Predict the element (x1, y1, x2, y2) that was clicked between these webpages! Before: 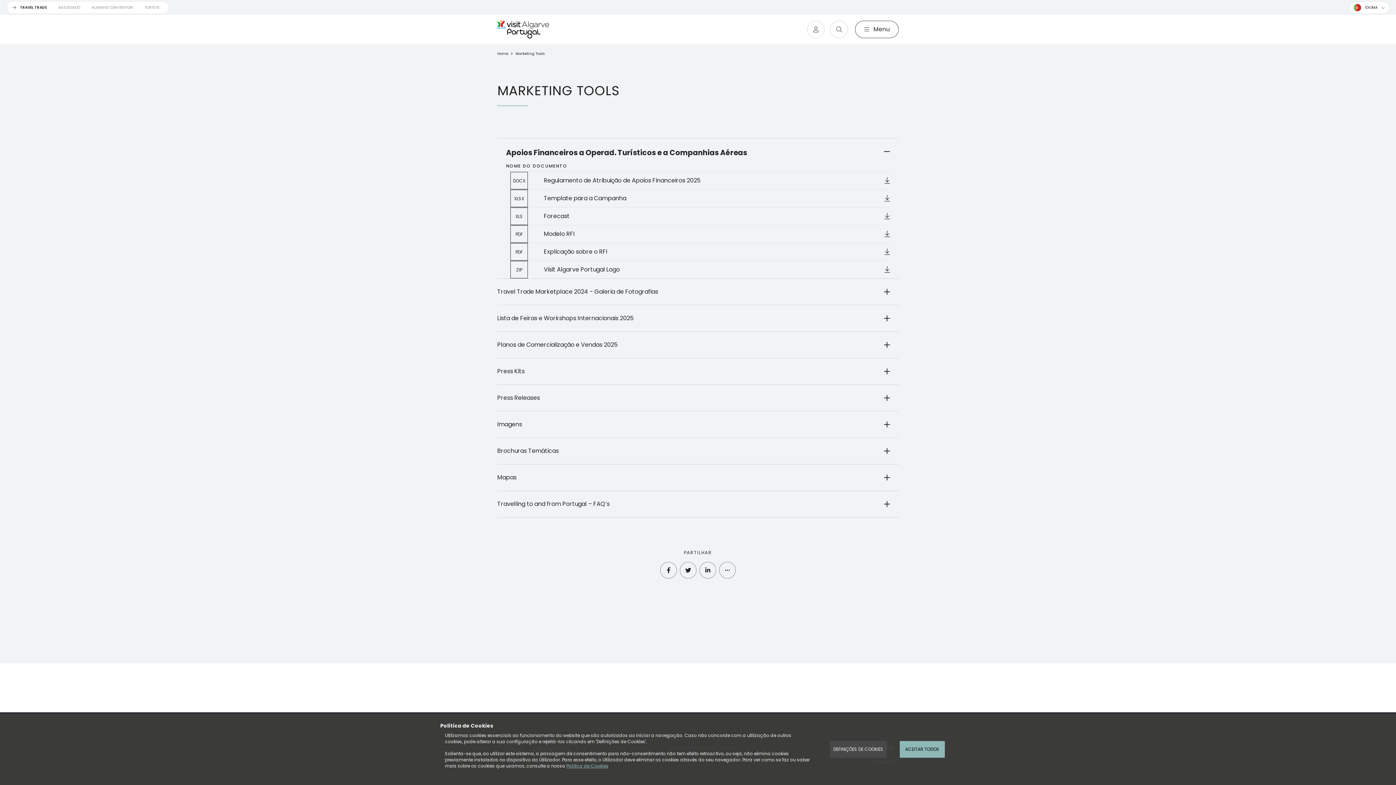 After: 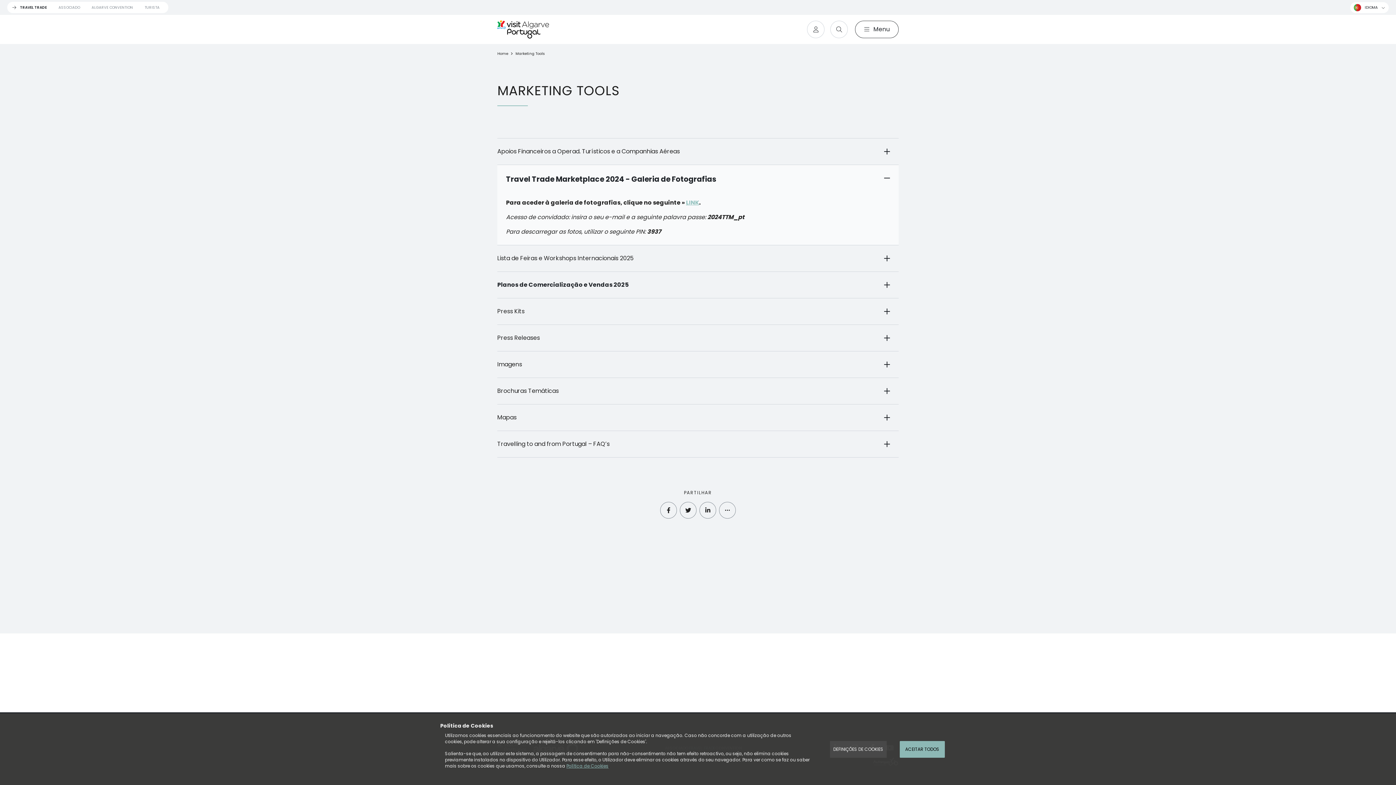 Action: label: Travel Trade Marketplace 2024 - Galeria de Fotografias bbox: (497, 278, 898, 305)